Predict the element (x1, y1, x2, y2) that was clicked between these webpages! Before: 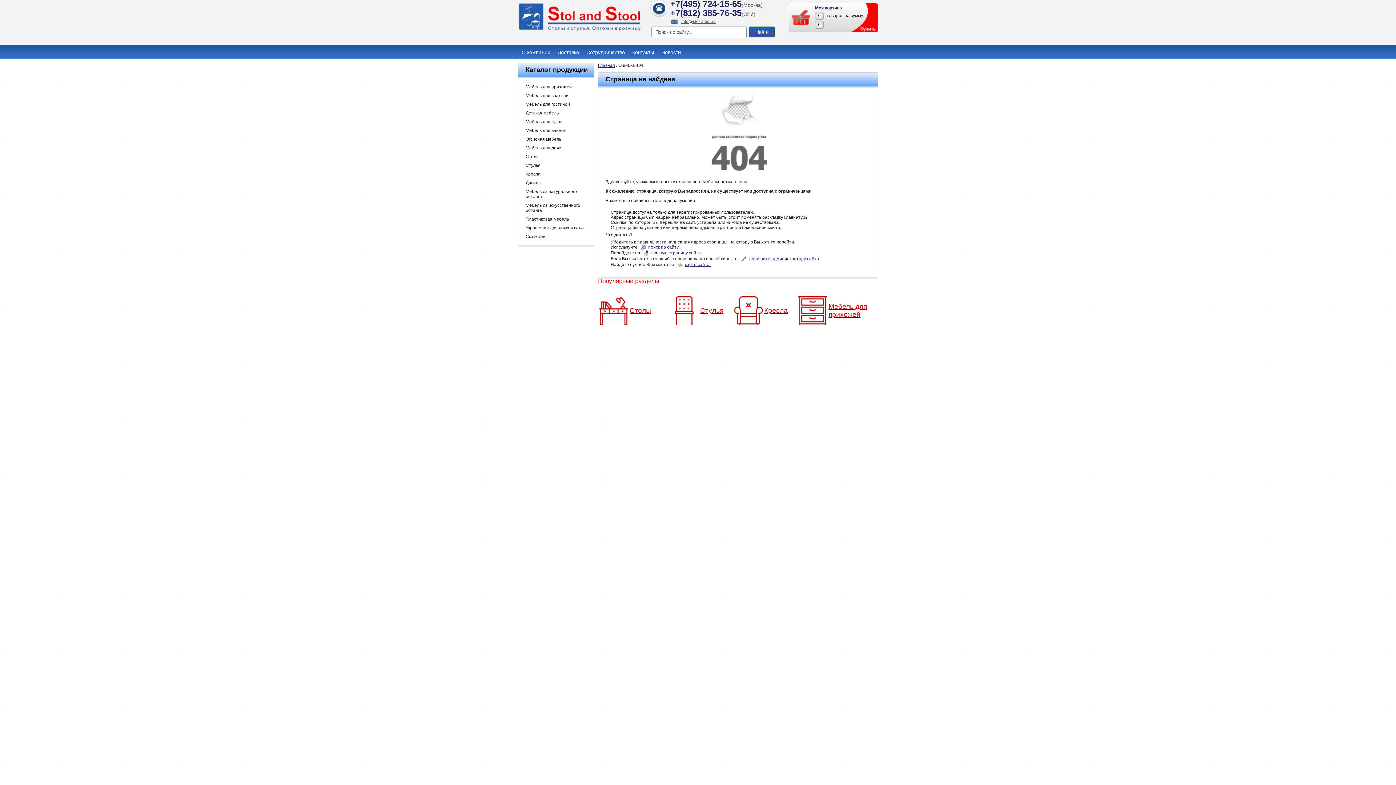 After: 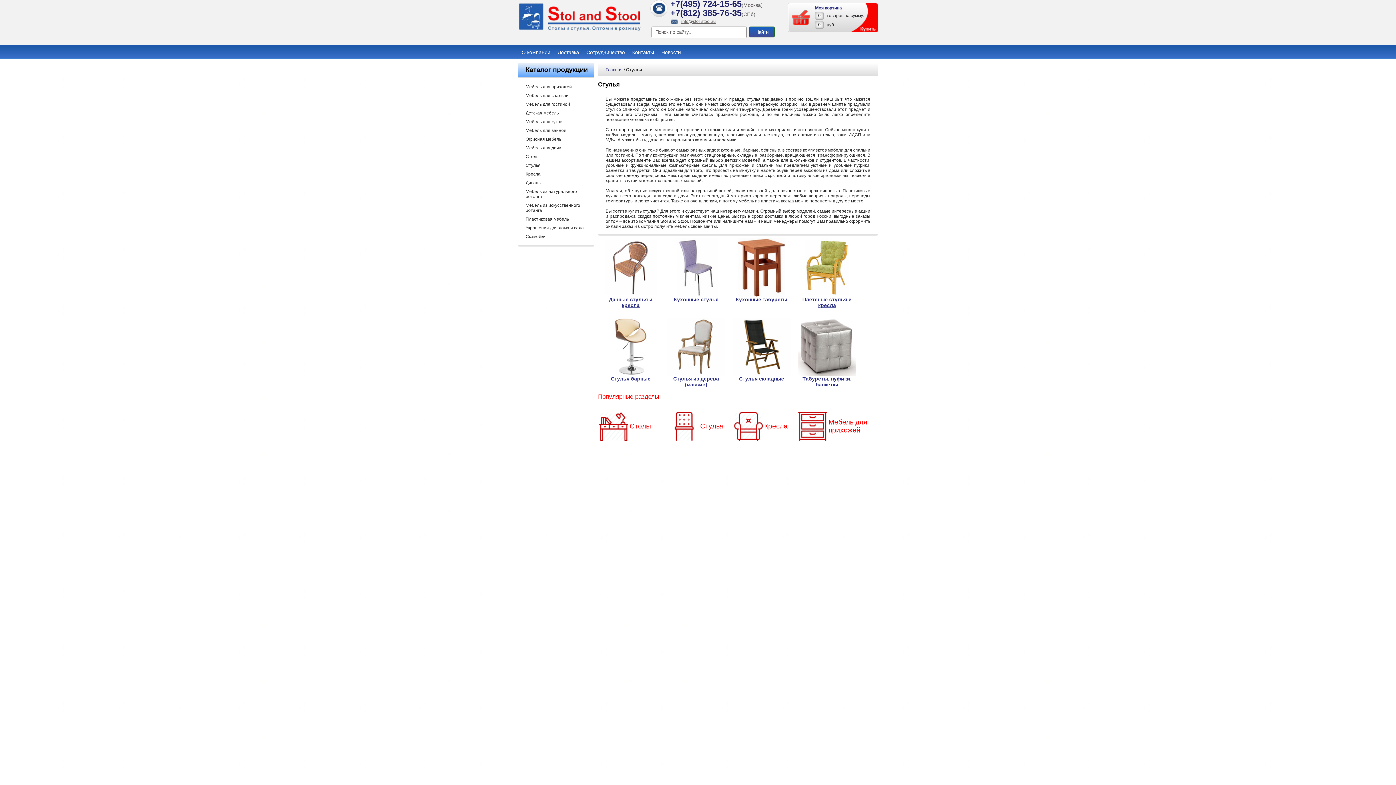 Action: bbox: (669, 321, 698, 326)